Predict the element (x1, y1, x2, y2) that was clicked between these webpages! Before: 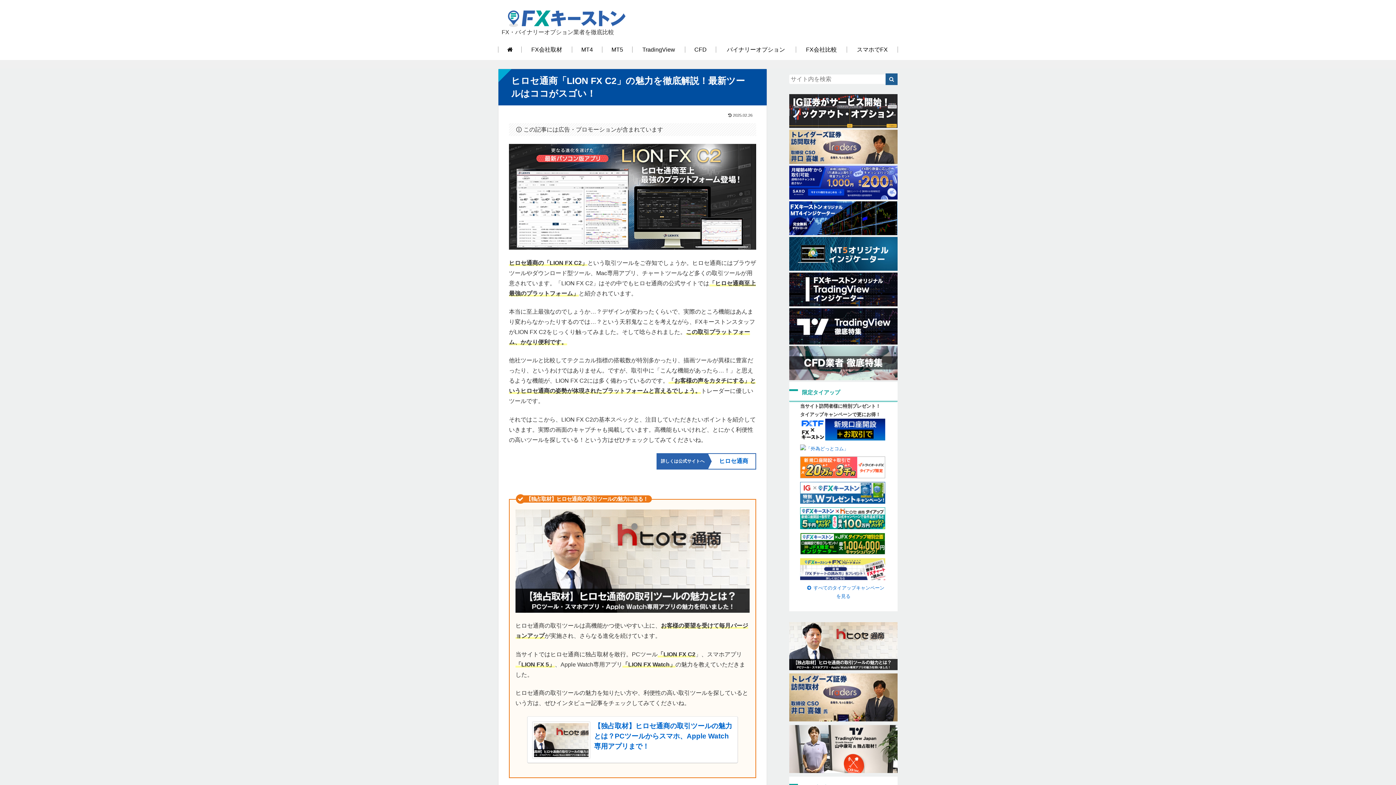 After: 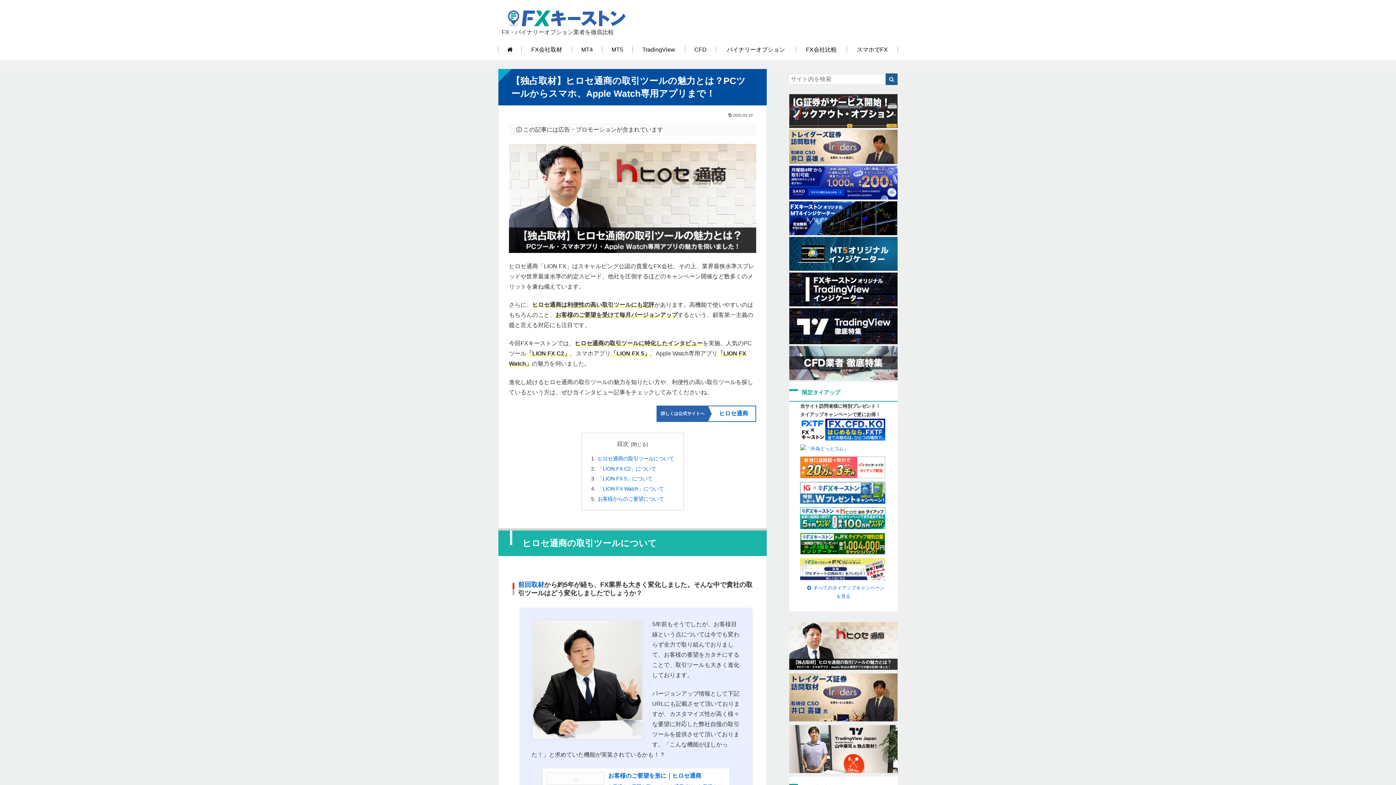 Action: bbox: (527, 716, 738, 763) label: 【独占取材】ヒロセ通商の取引ツールの魅力とは？PCツールからスマホ、Apple Watch専用アプリまで！